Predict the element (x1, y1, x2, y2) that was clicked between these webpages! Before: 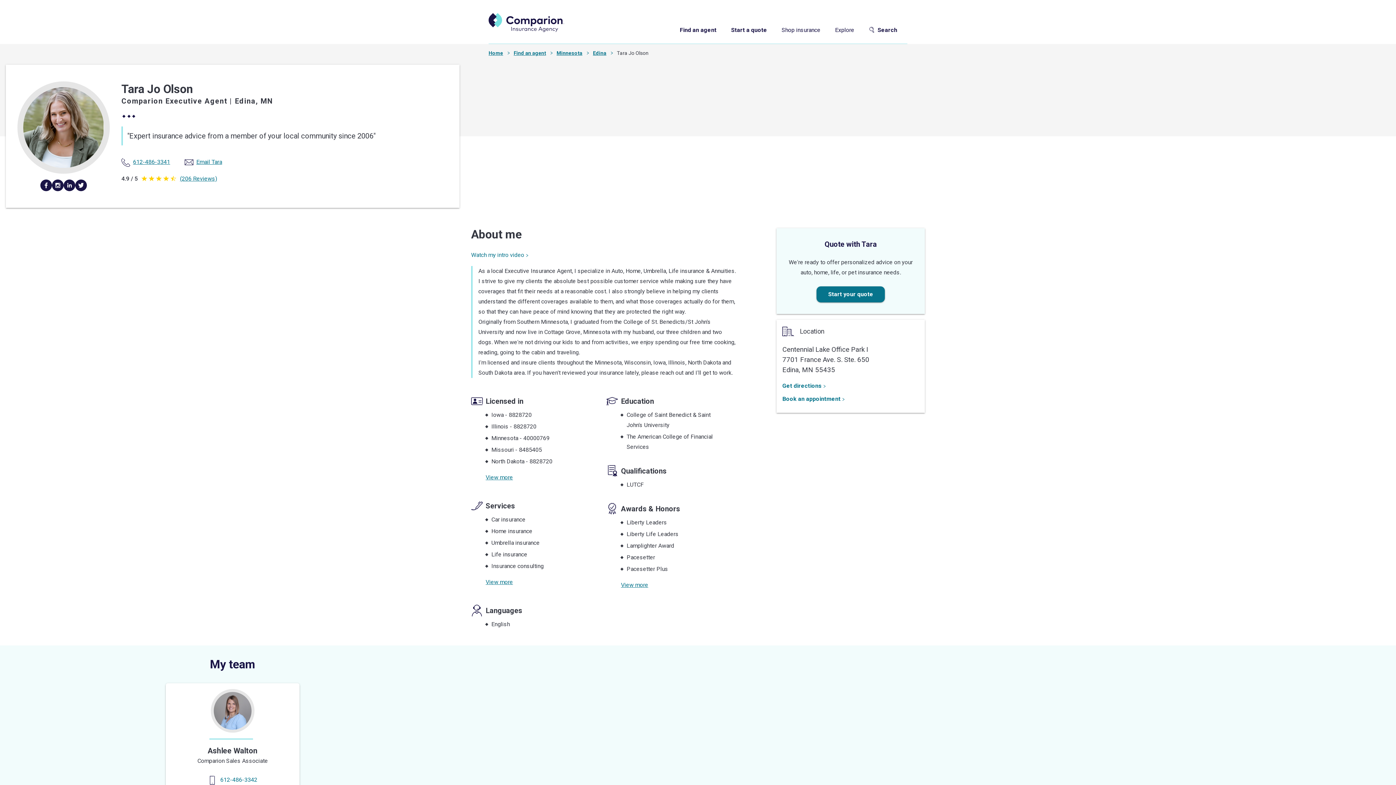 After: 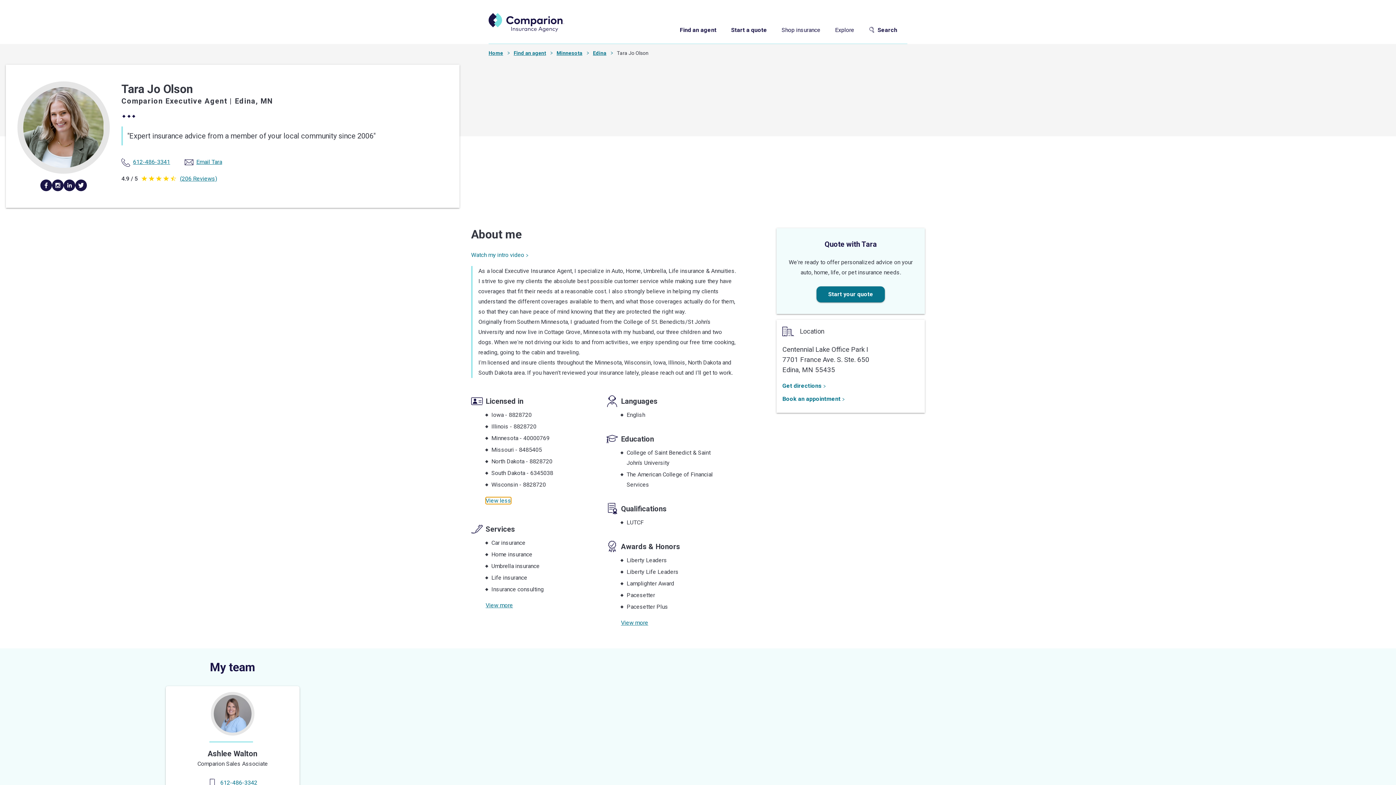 Action: bbox: (485, 474, 513, 481) label: View more